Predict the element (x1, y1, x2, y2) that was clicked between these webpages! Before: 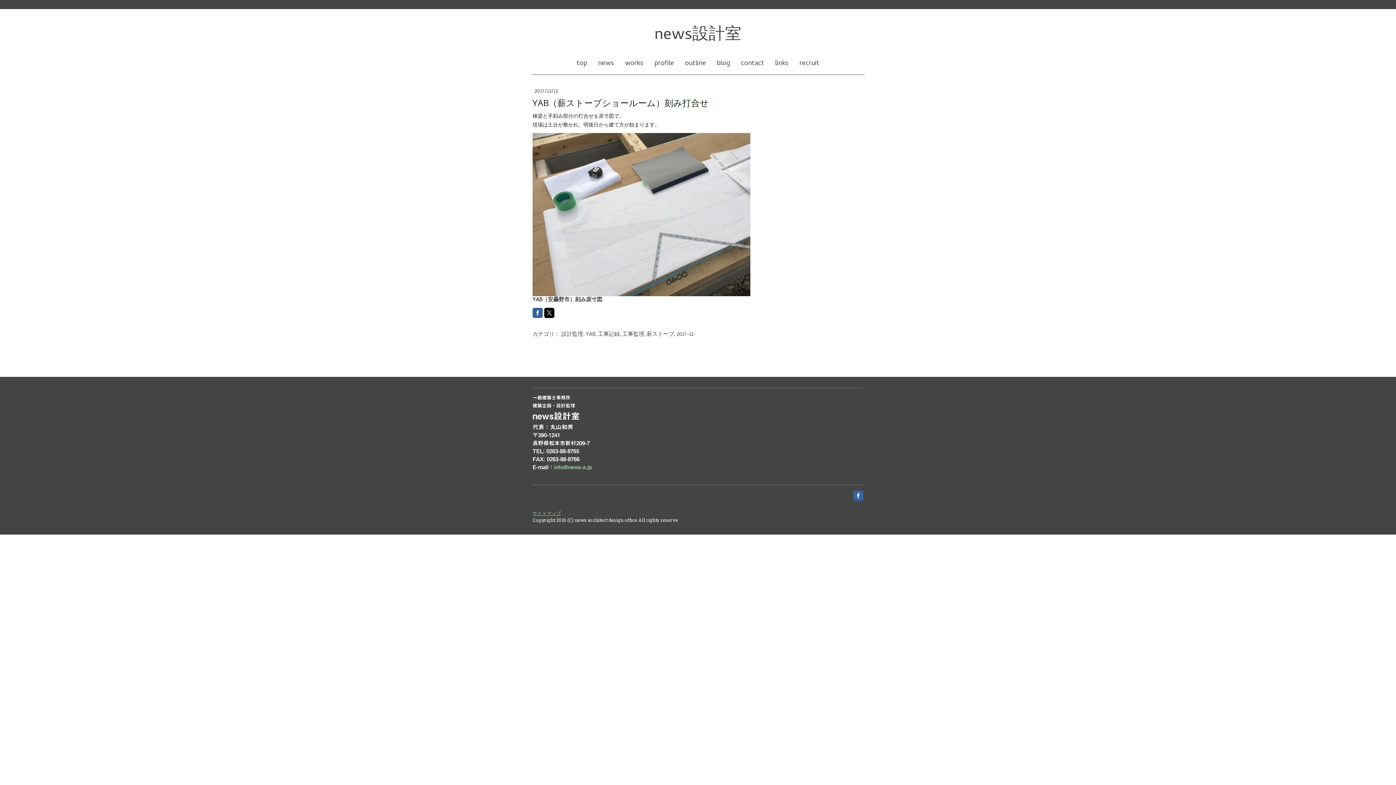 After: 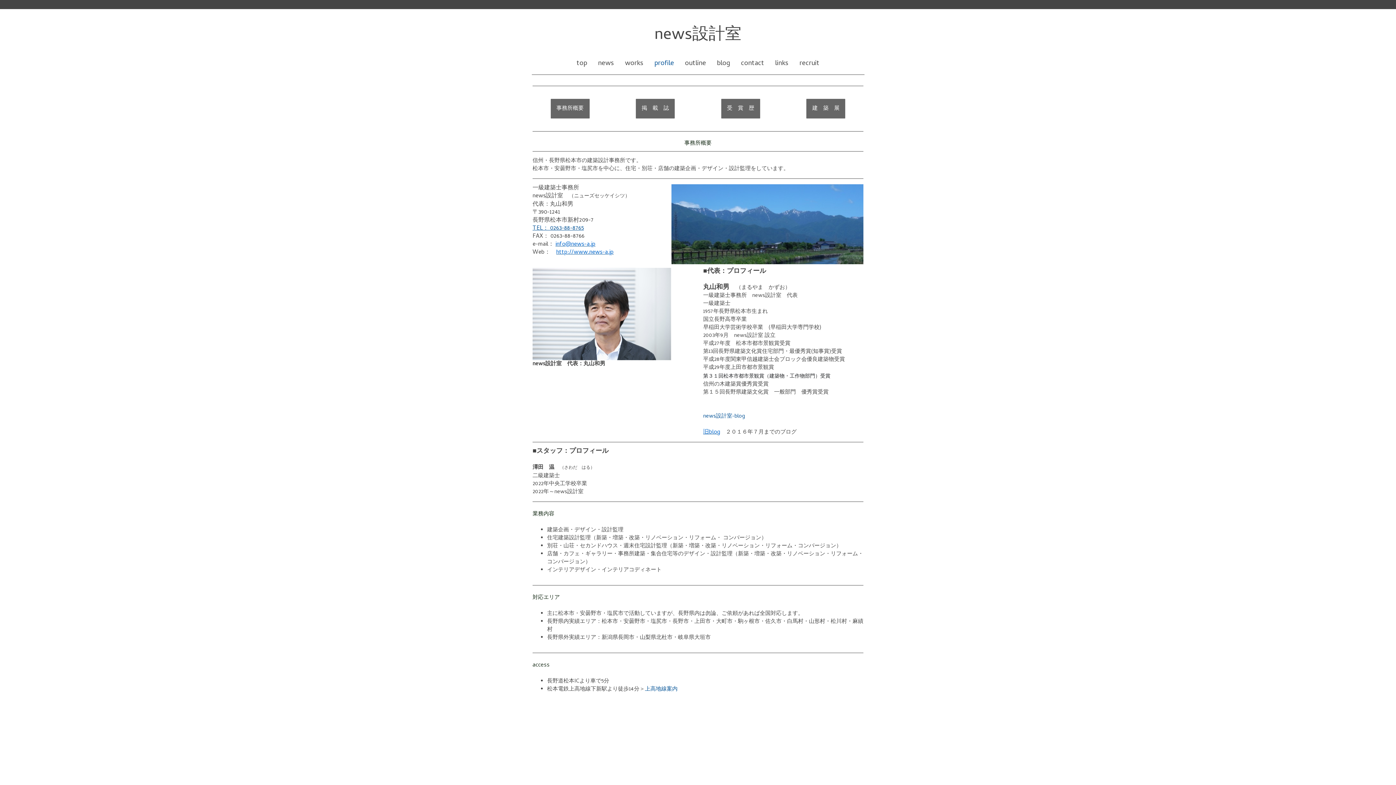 Action: bbox: (649, 53, 679, 74) label: profile